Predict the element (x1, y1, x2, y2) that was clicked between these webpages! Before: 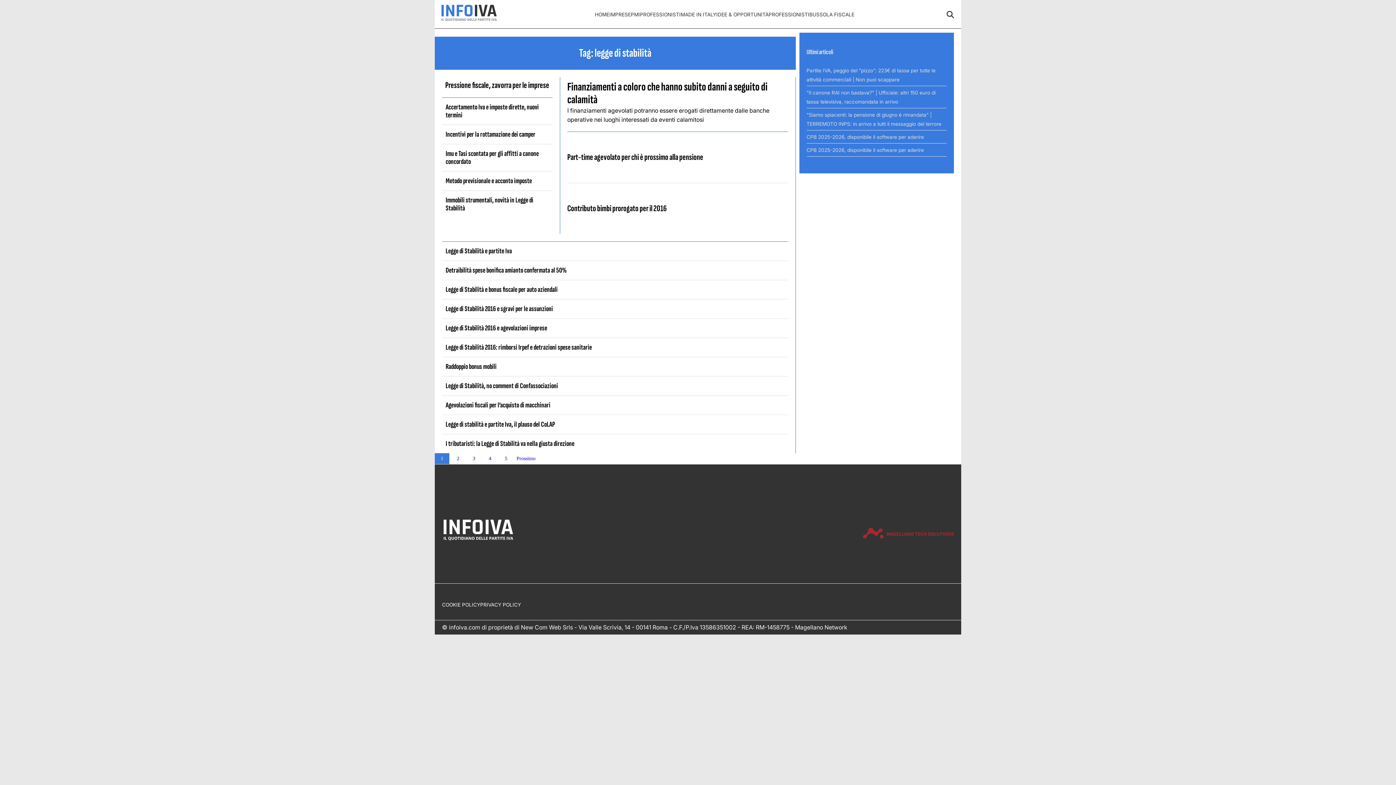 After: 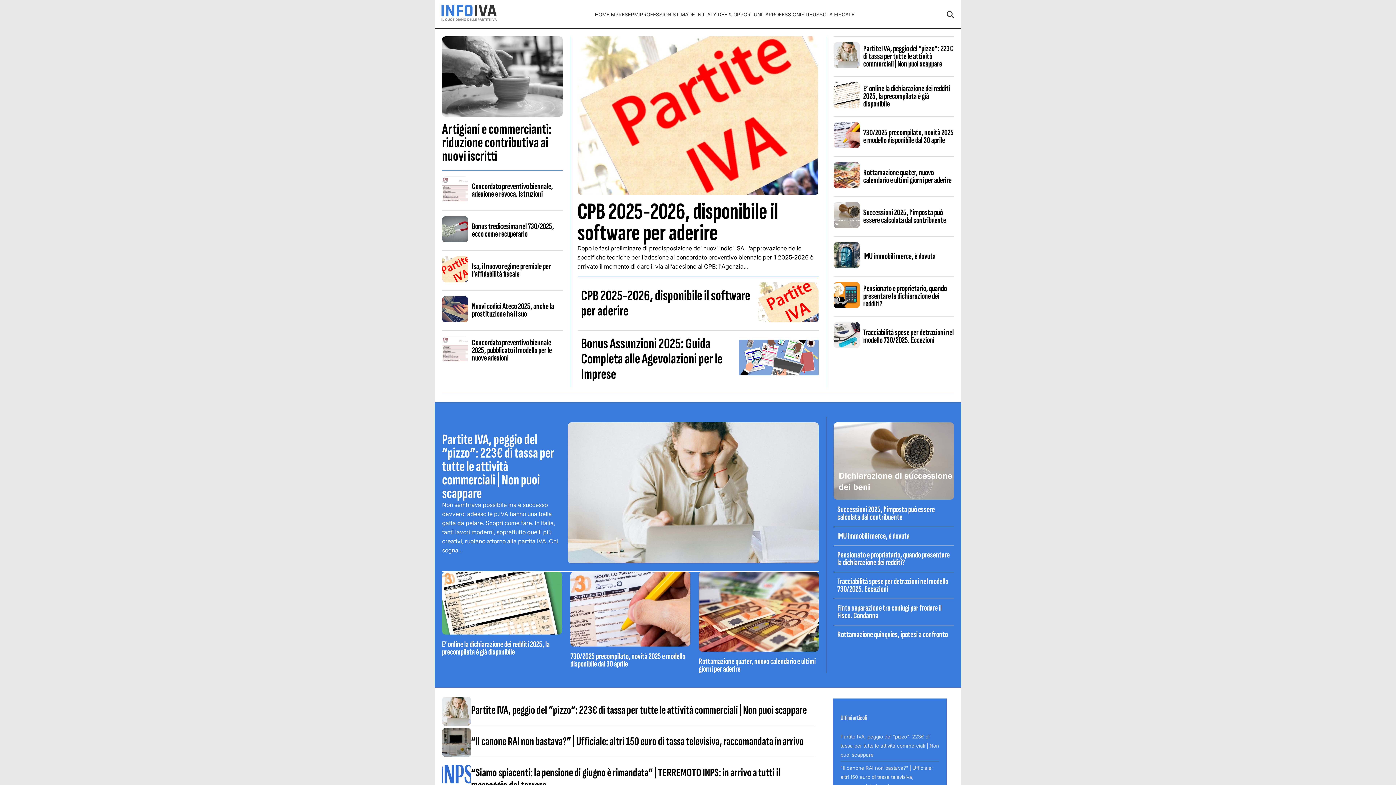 Action: bbox: (440, 17, 498, 23)